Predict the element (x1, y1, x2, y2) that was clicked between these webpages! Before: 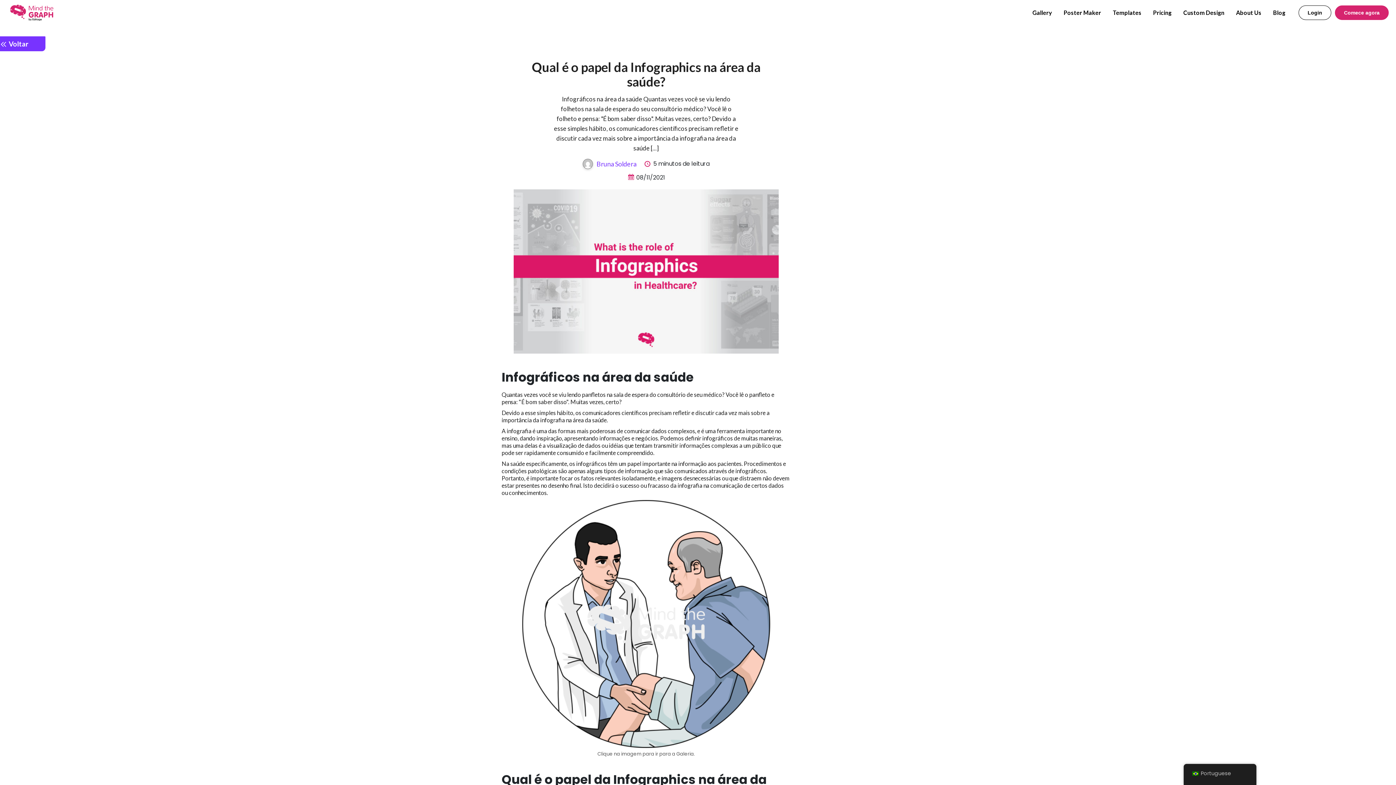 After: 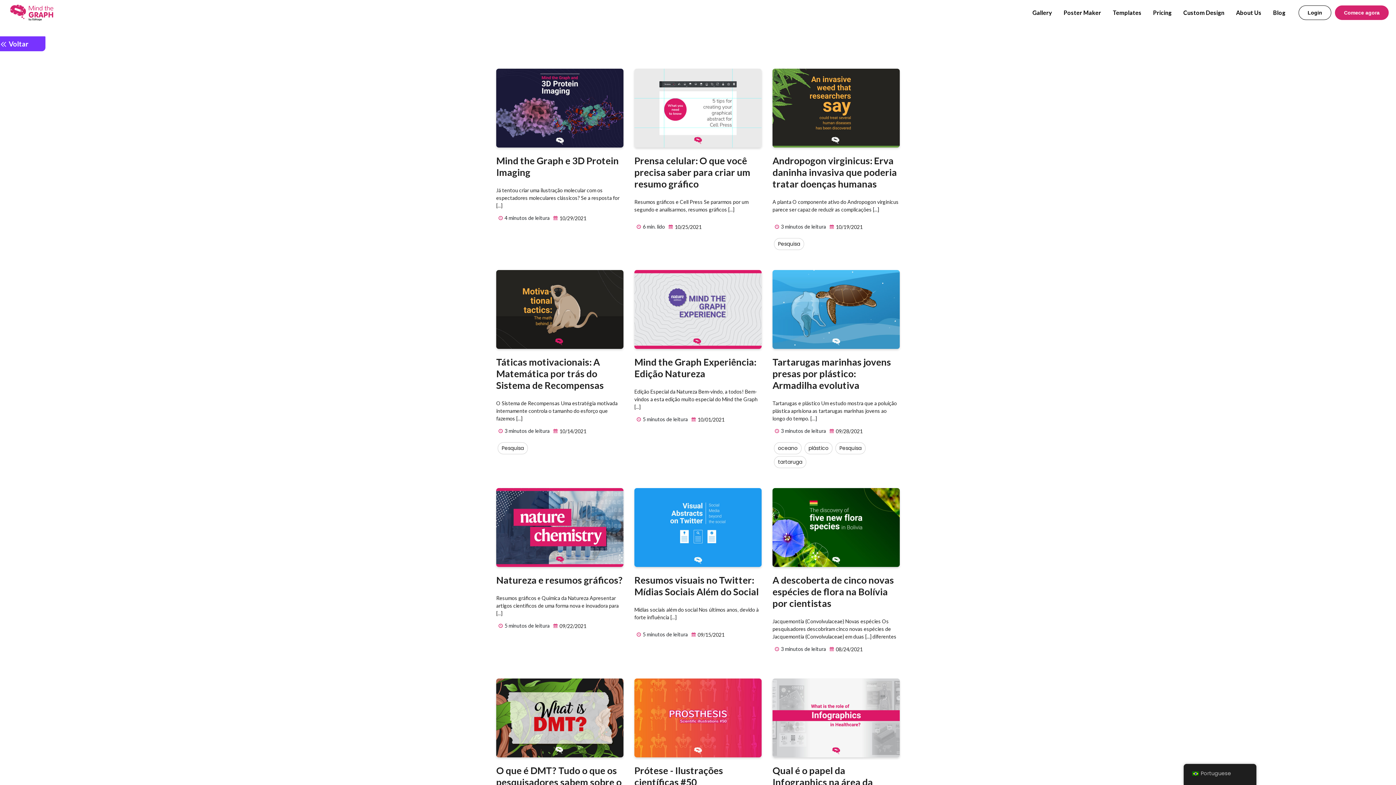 Action: label: Bruna Soldera bbox: (596, 160, 636, 168)